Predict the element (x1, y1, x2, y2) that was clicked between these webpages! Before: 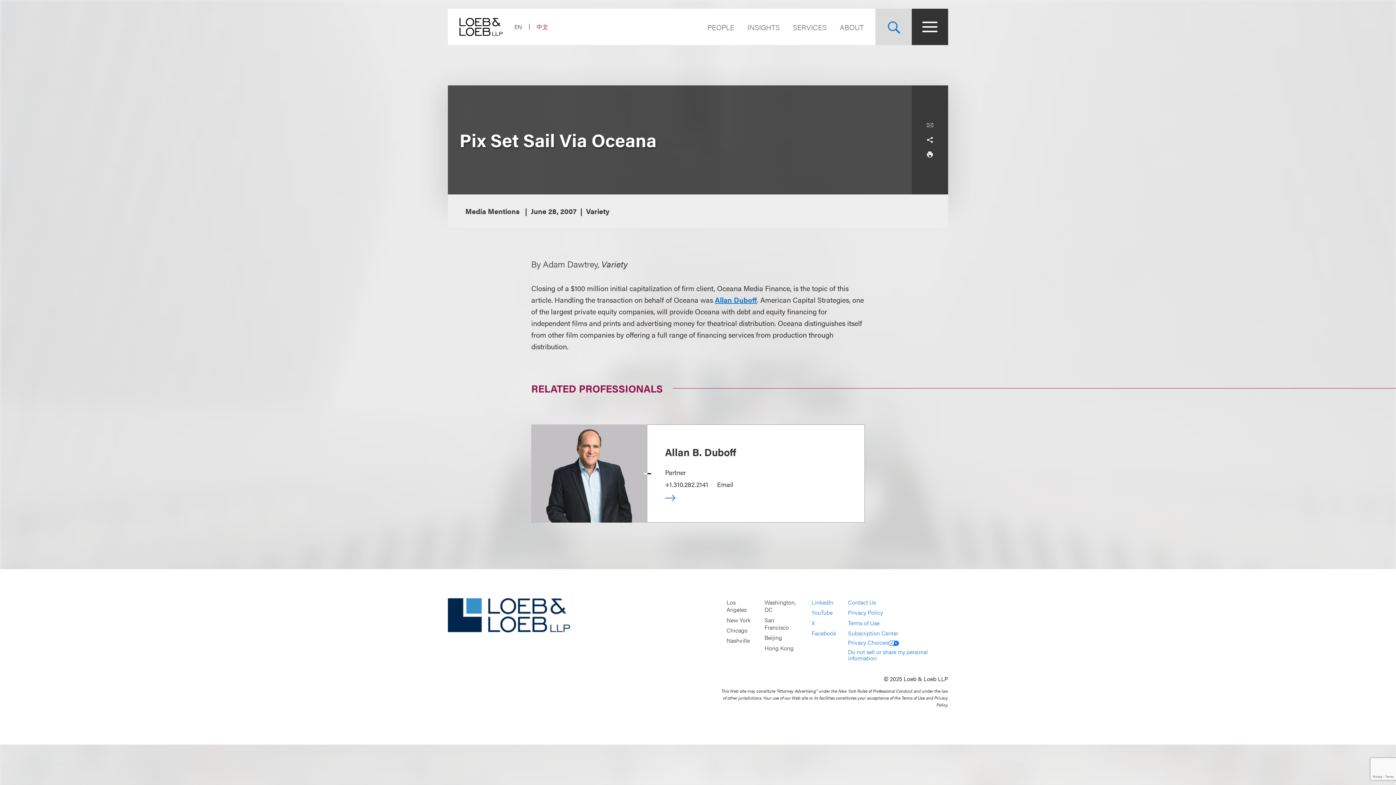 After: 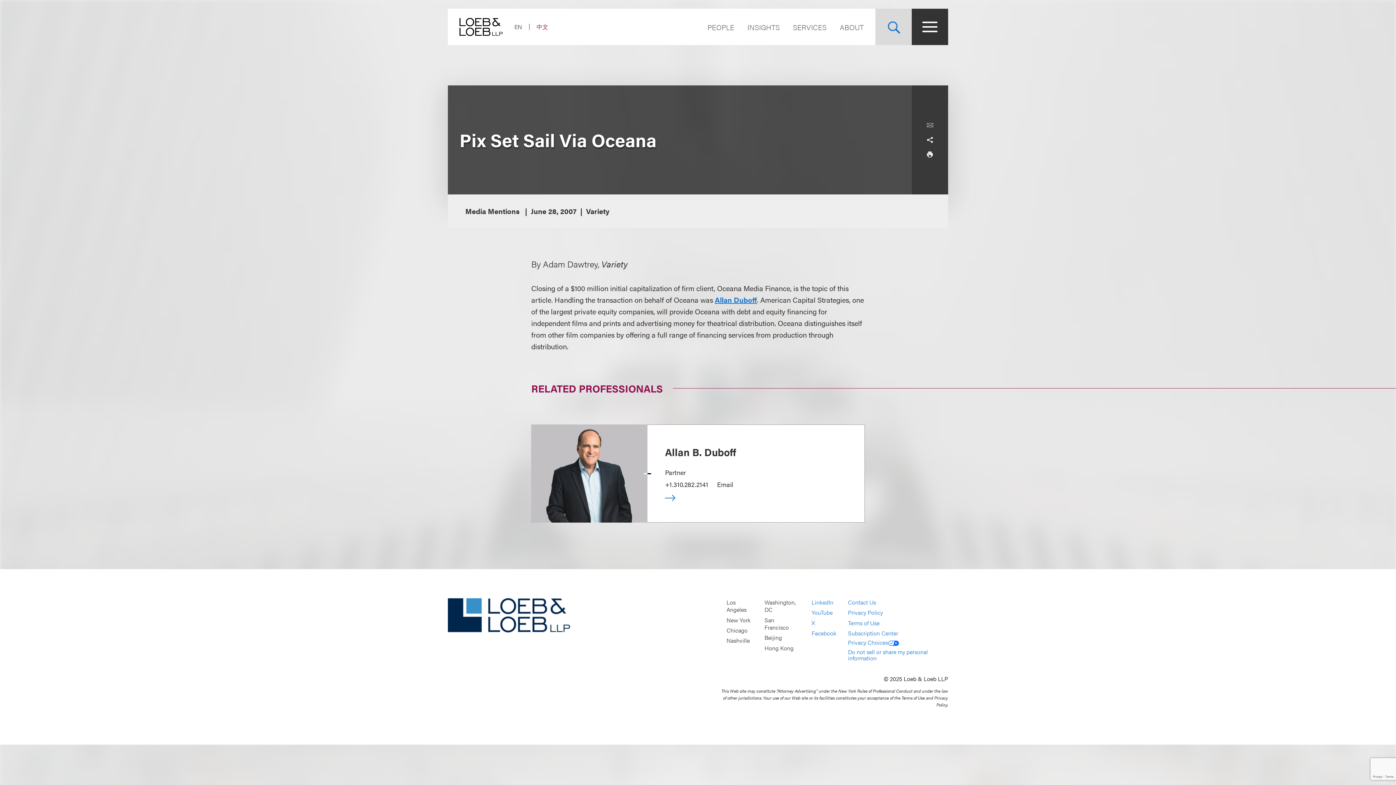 Action: bbox: (811, 618, 815, 627) label: X